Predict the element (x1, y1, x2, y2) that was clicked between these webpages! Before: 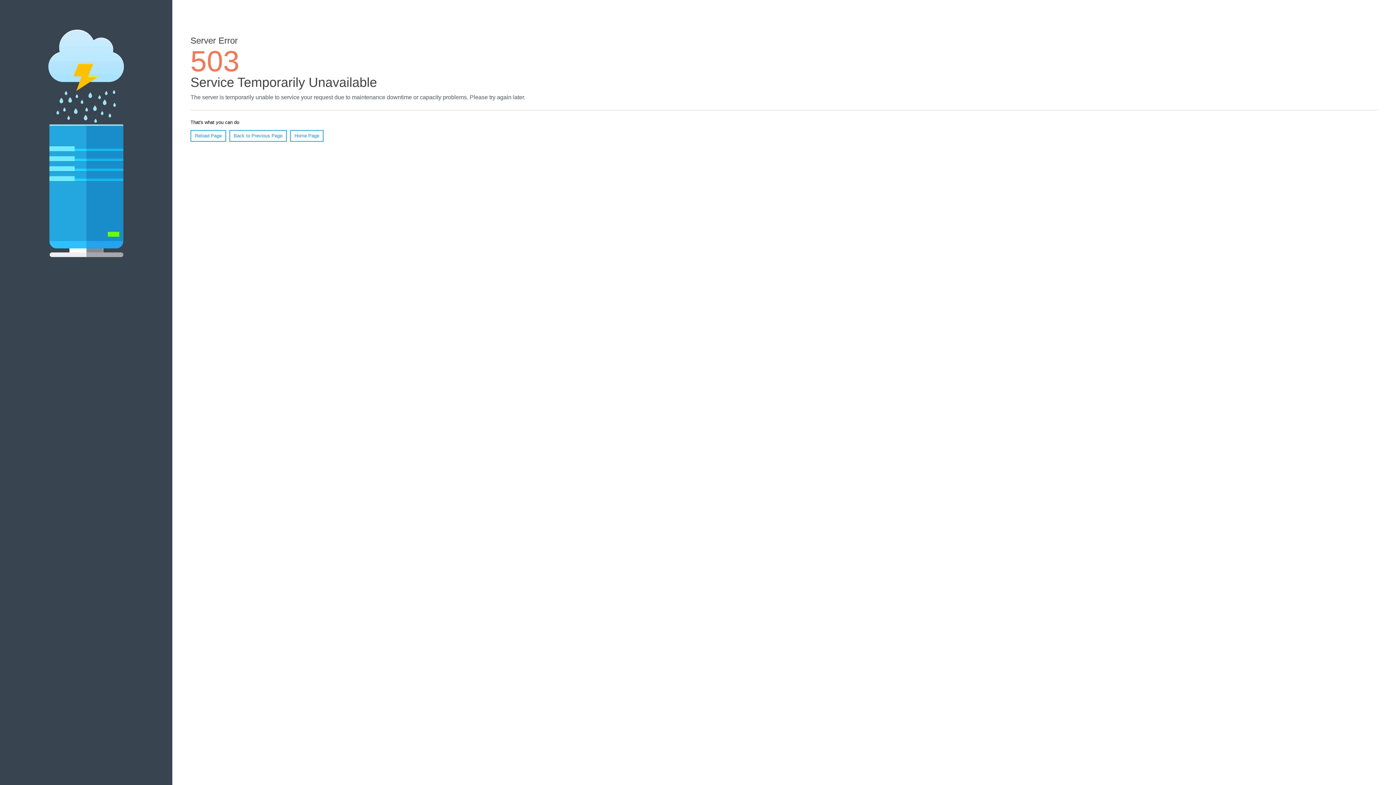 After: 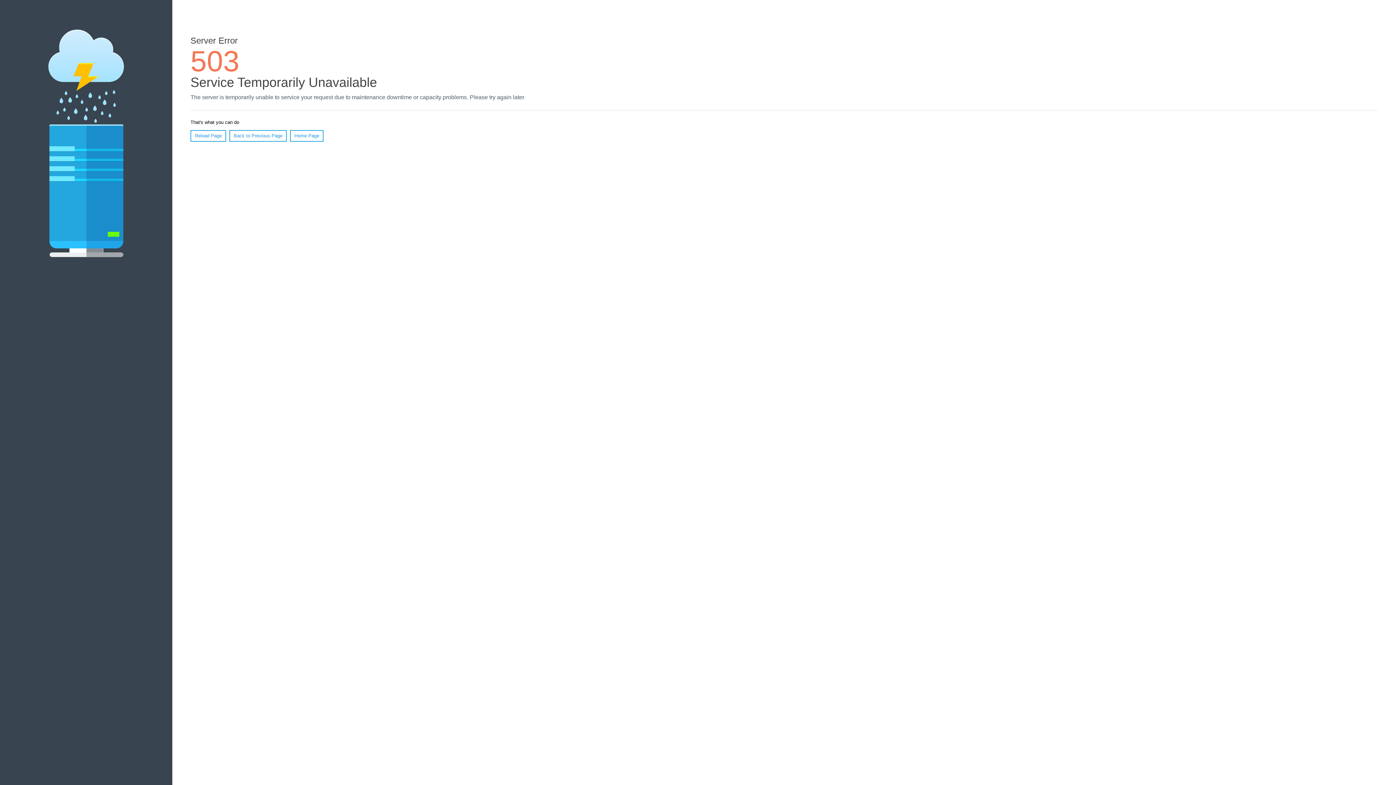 Action: bbox: (290, 130, 323, 141) label: Home Page